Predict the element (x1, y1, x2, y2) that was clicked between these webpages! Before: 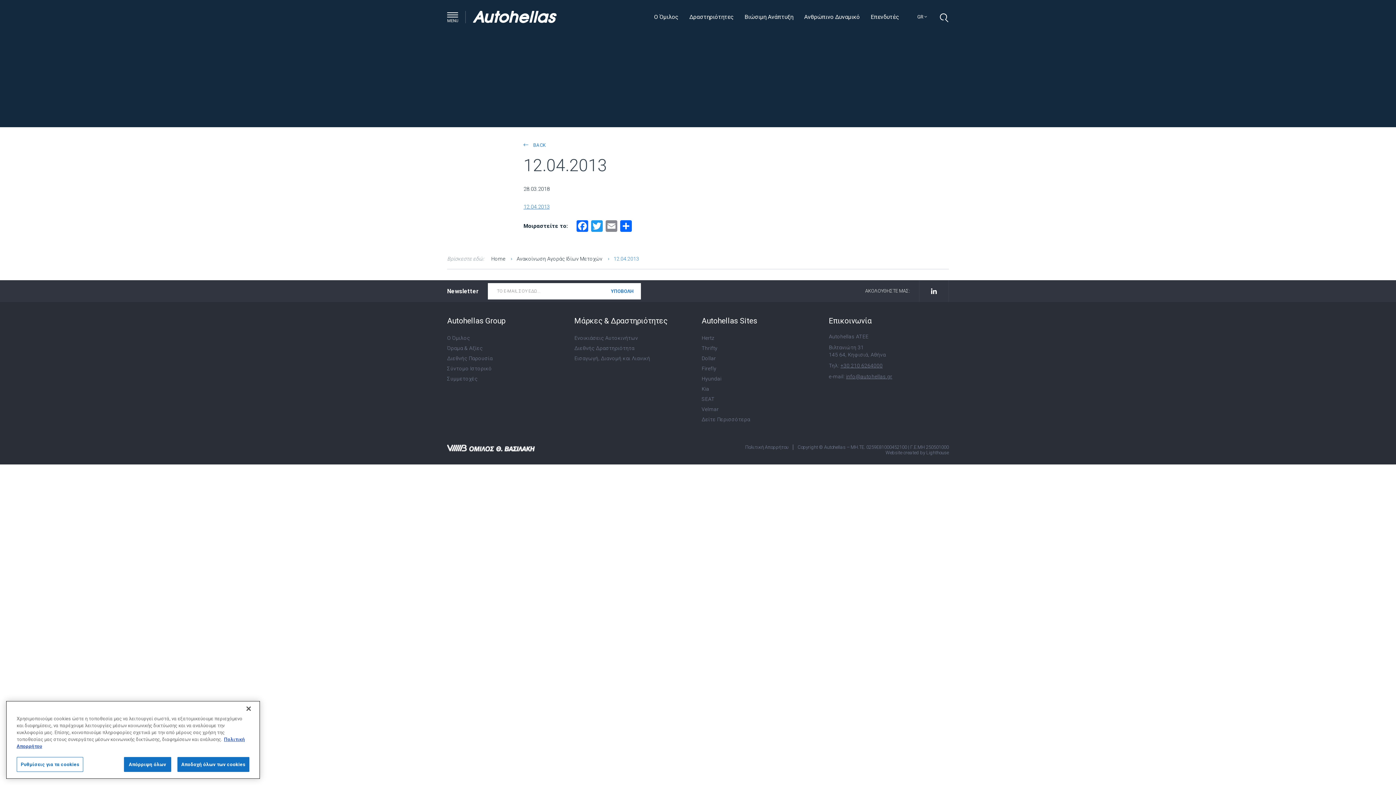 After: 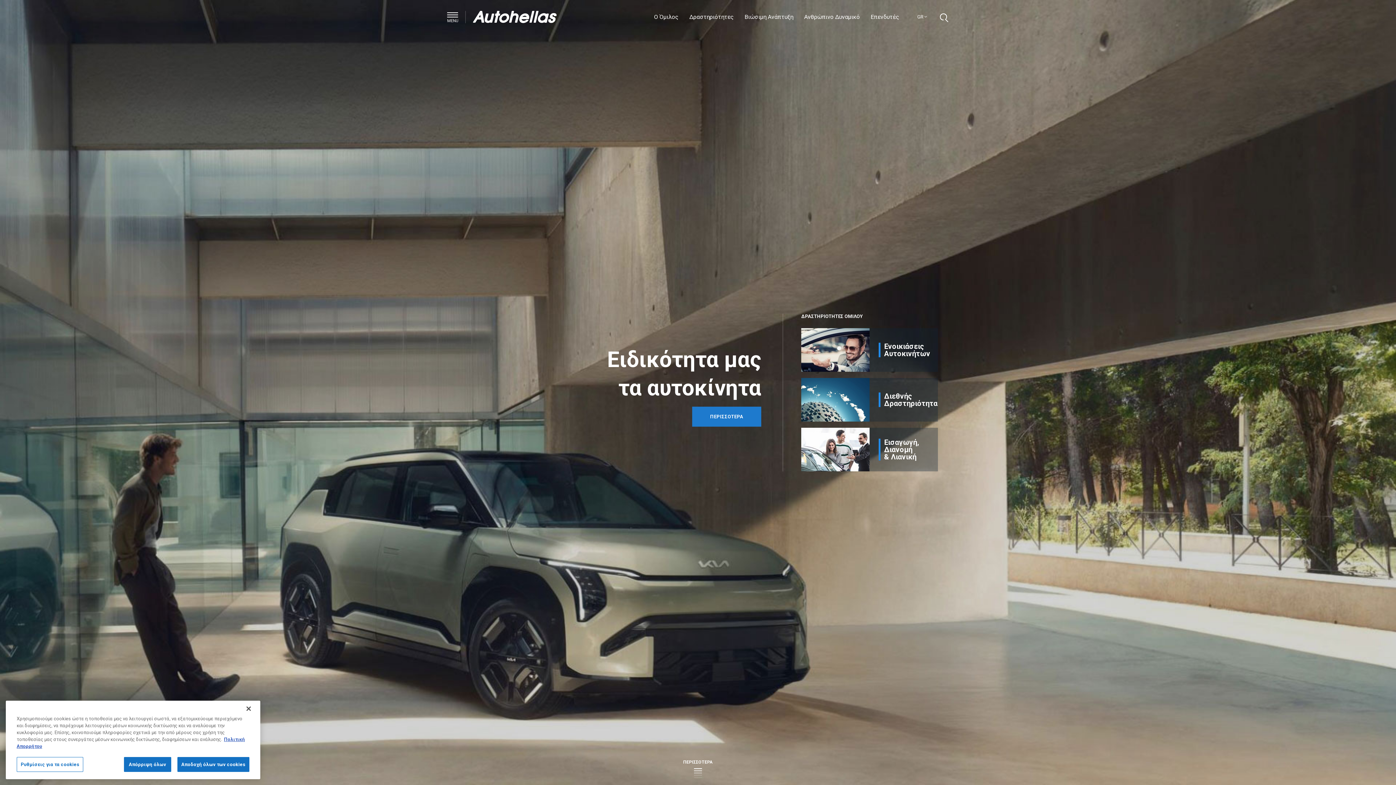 Action: bbox: (516, 256, 613, 261) label: Ανακοίνωση Αγοράς Ιδίων Μετοχών